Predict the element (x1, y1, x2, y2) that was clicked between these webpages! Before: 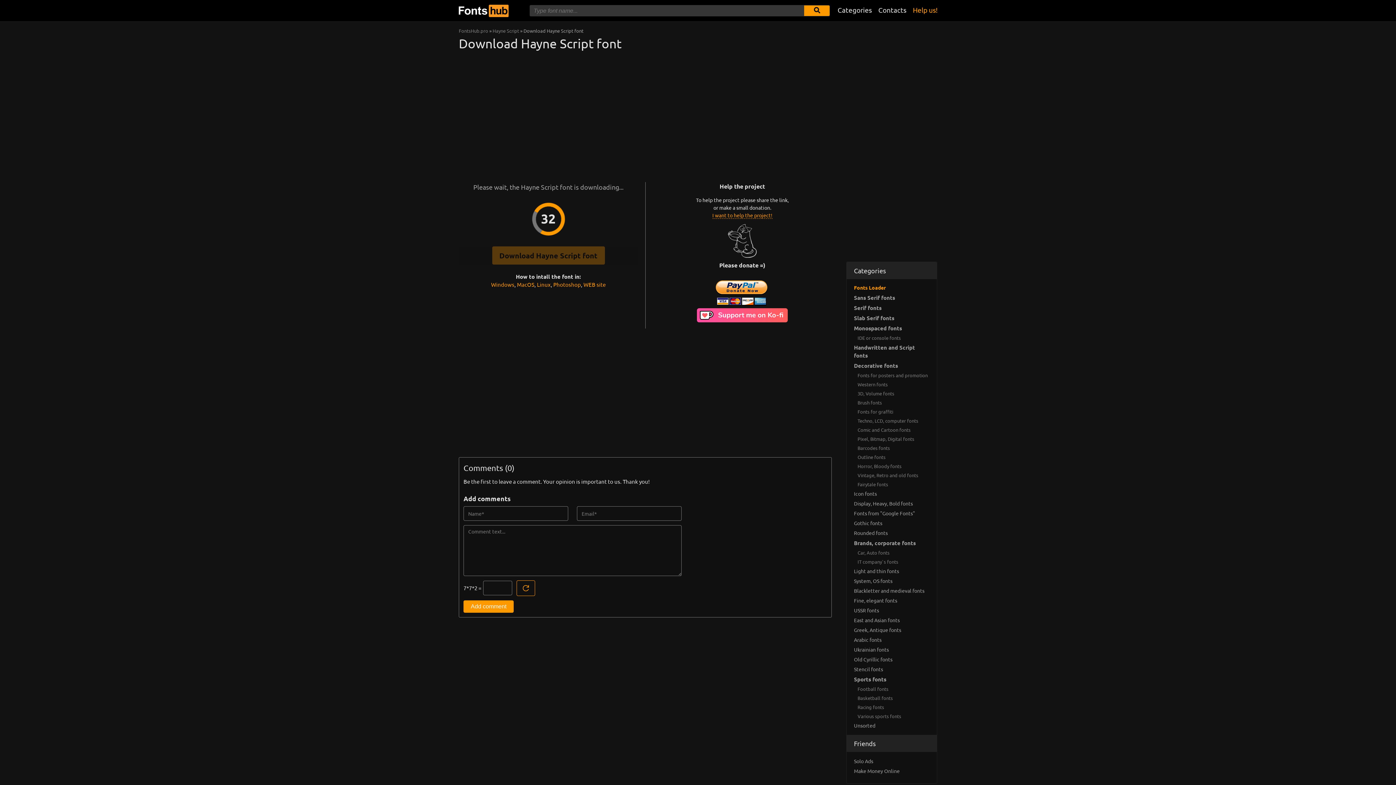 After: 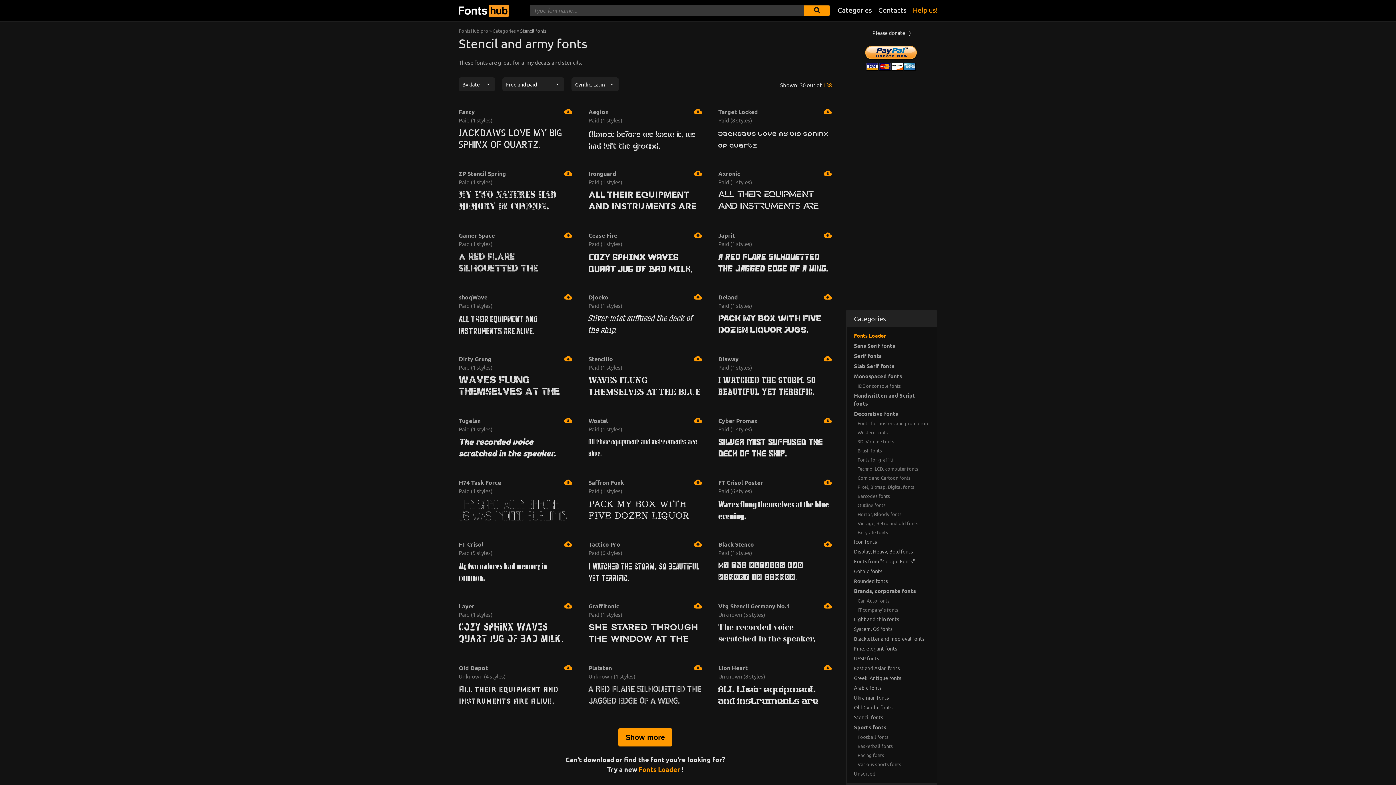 Action: bbox: (846, 664, 937, 674) label: Stencil fonts